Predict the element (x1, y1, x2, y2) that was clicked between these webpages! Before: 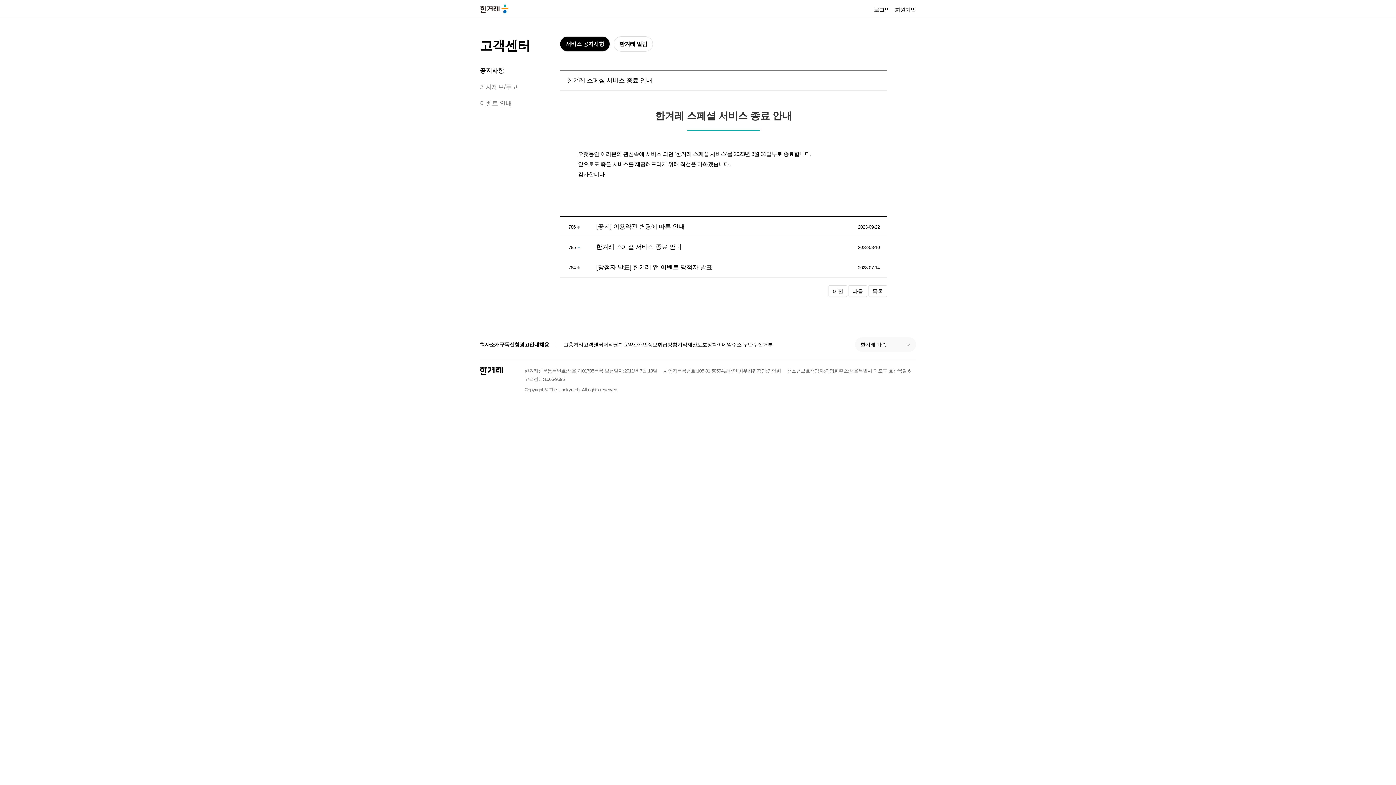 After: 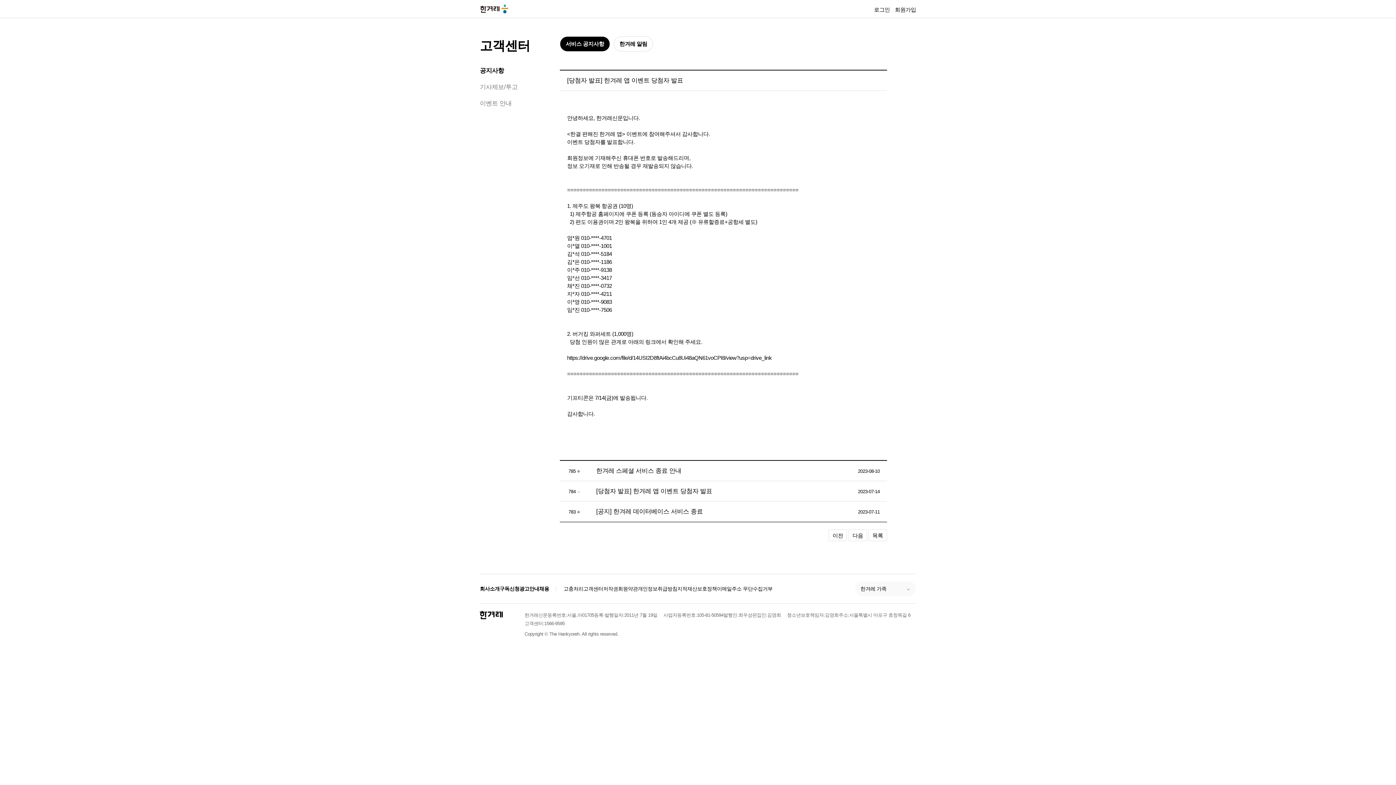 Action: bbox: (828, 285, 847, 297) label: 이전